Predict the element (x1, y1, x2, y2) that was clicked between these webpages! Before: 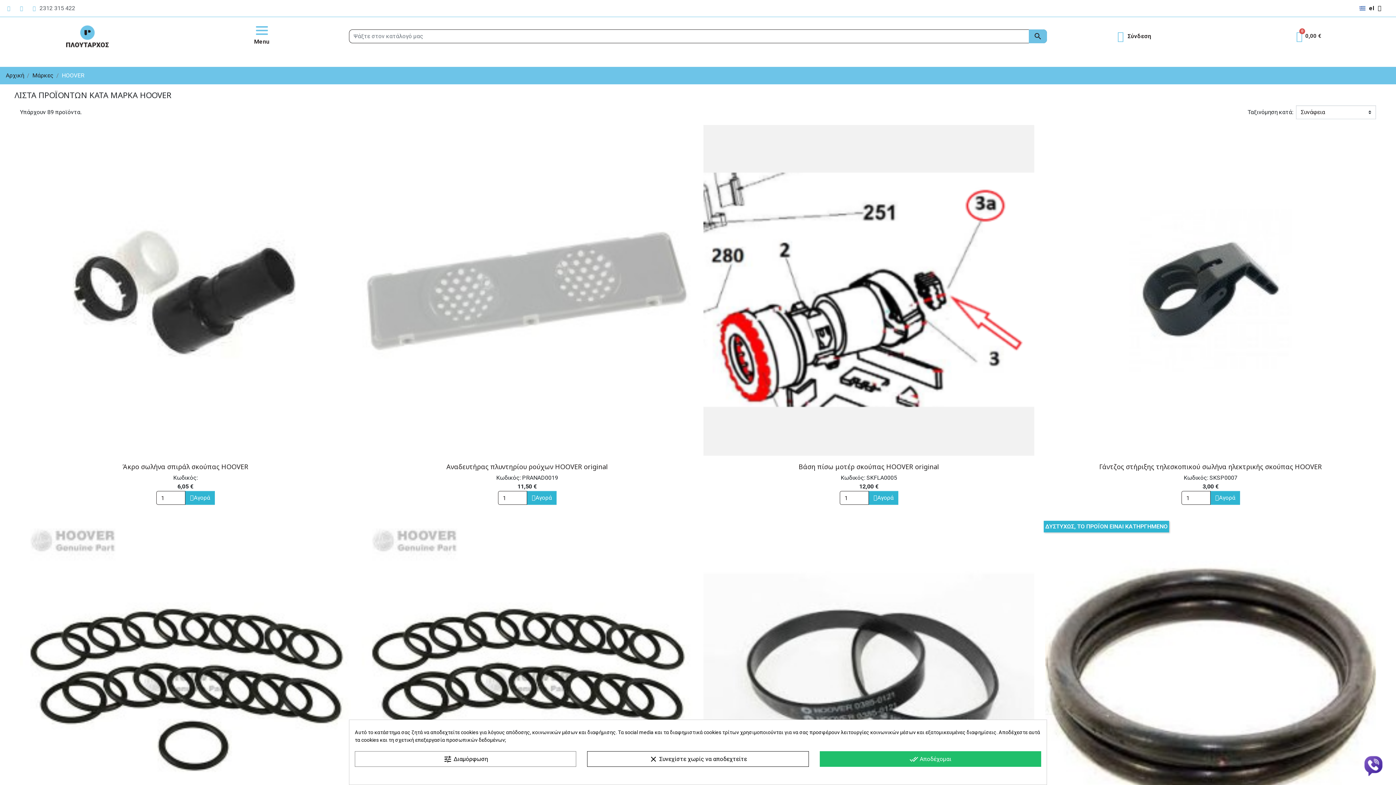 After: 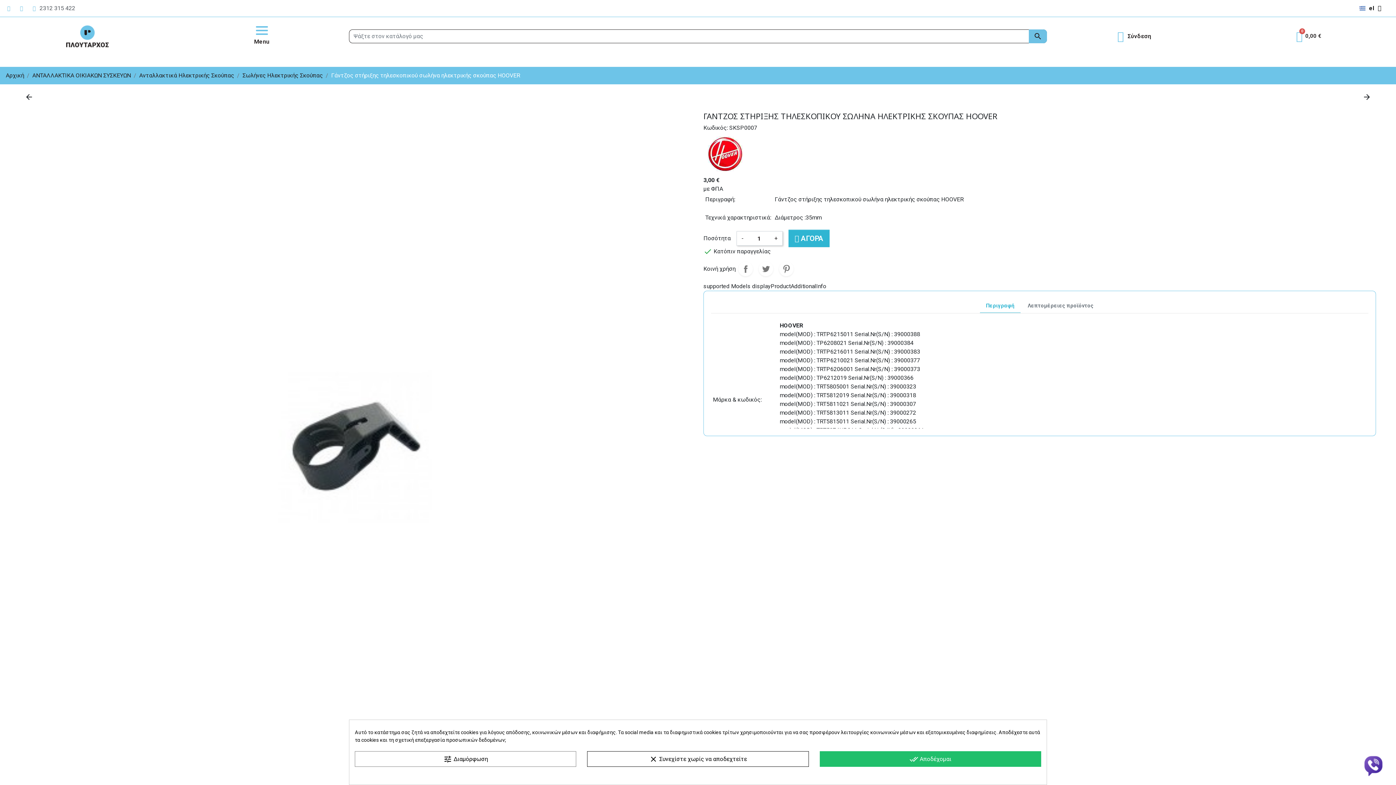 Action: bbox: (1099, 462, 1322, 471) label: Γάντζος στήριξης τηλεσκοπικού σωλήνα ηλεκτρικής σκούπας HOOVER